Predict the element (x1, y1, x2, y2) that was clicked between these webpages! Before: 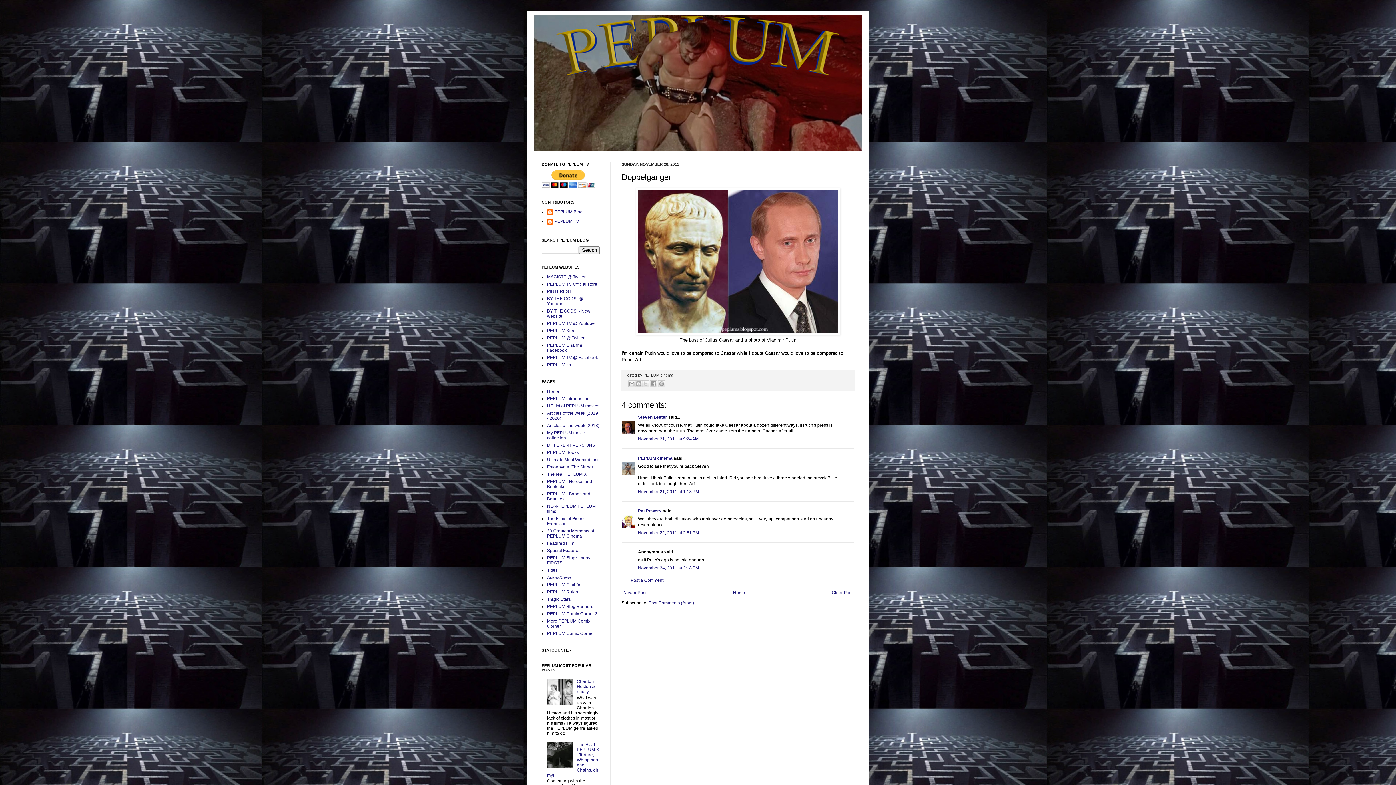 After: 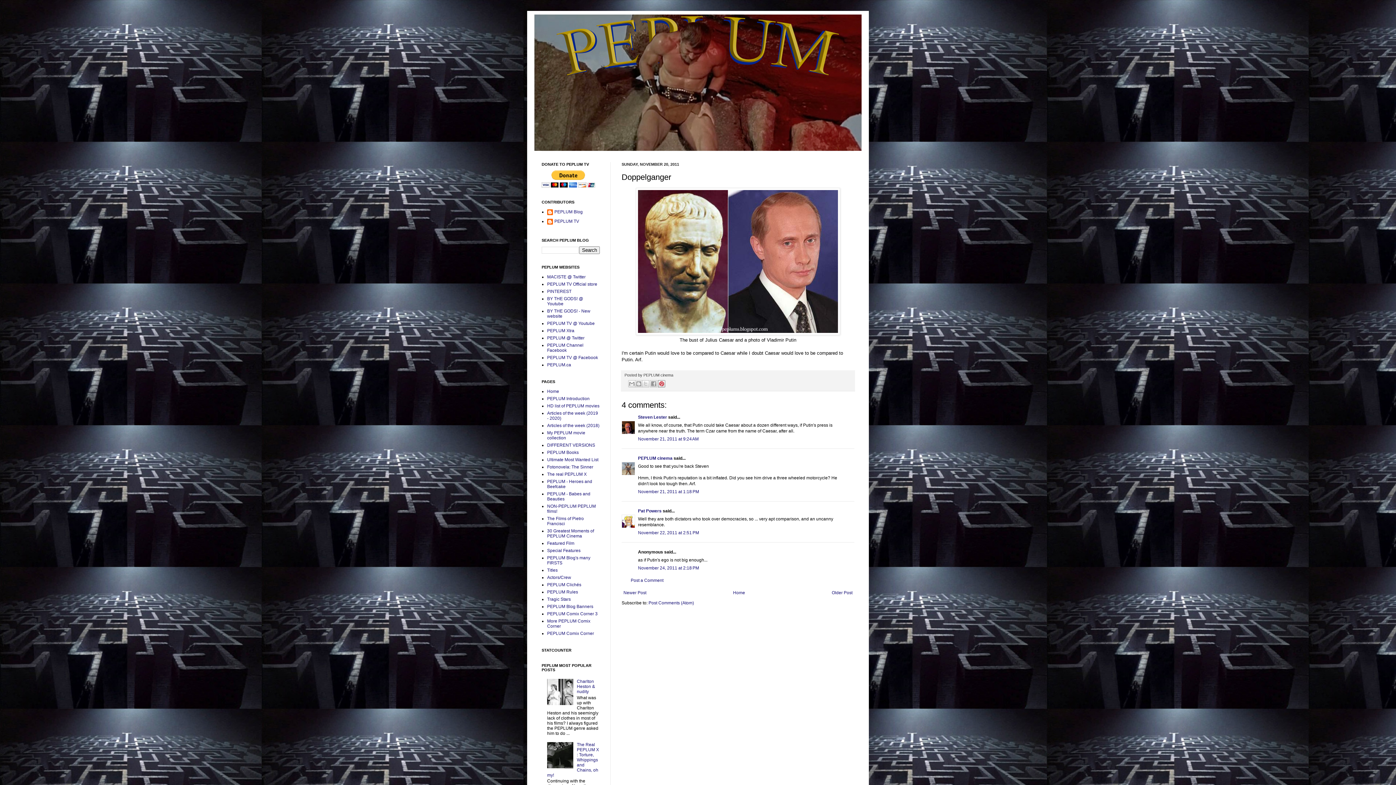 Action: bbox: (658, 380, 665, 387) label: Share to Pinterest